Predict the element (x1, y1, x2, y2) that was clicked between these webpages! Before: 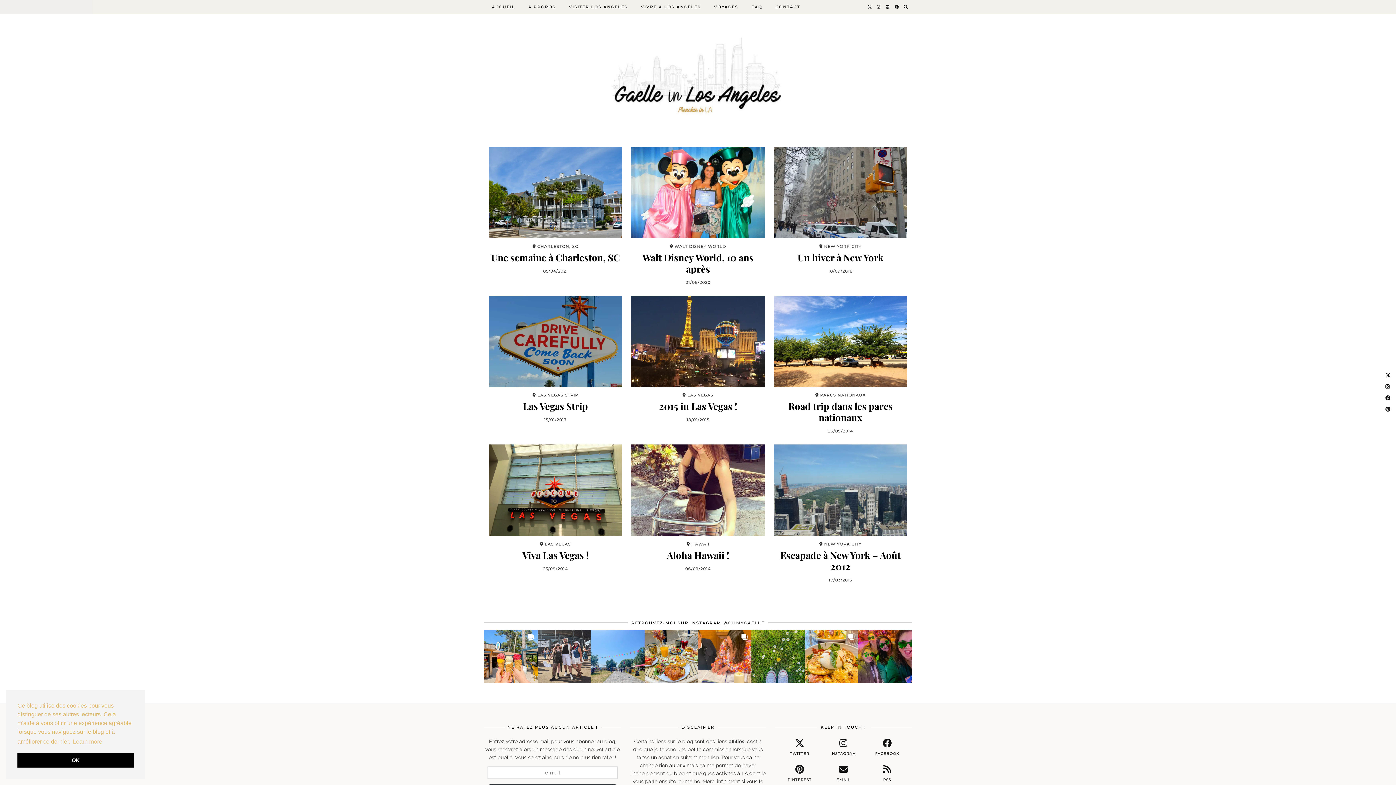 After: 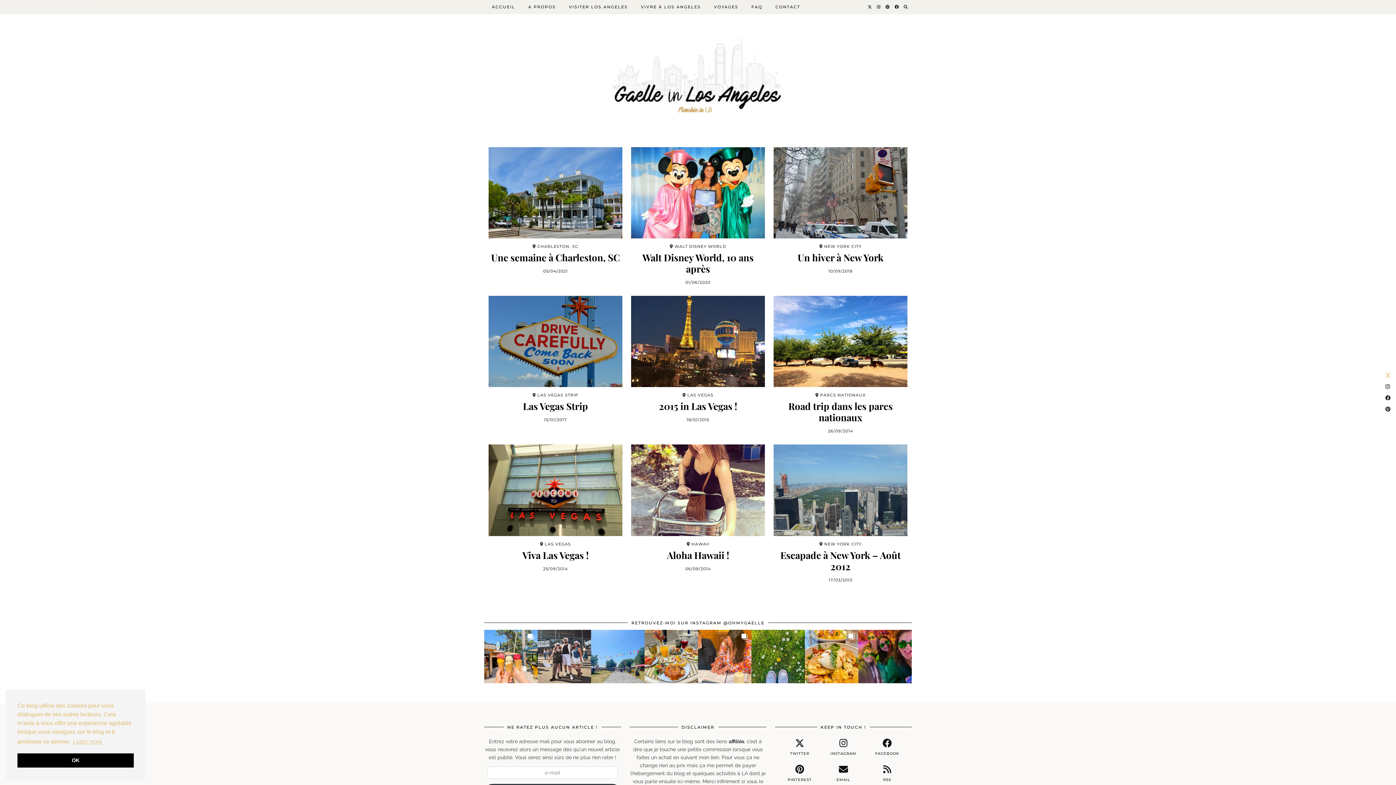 Action: bbox: (1384, 370, 1392, 381)